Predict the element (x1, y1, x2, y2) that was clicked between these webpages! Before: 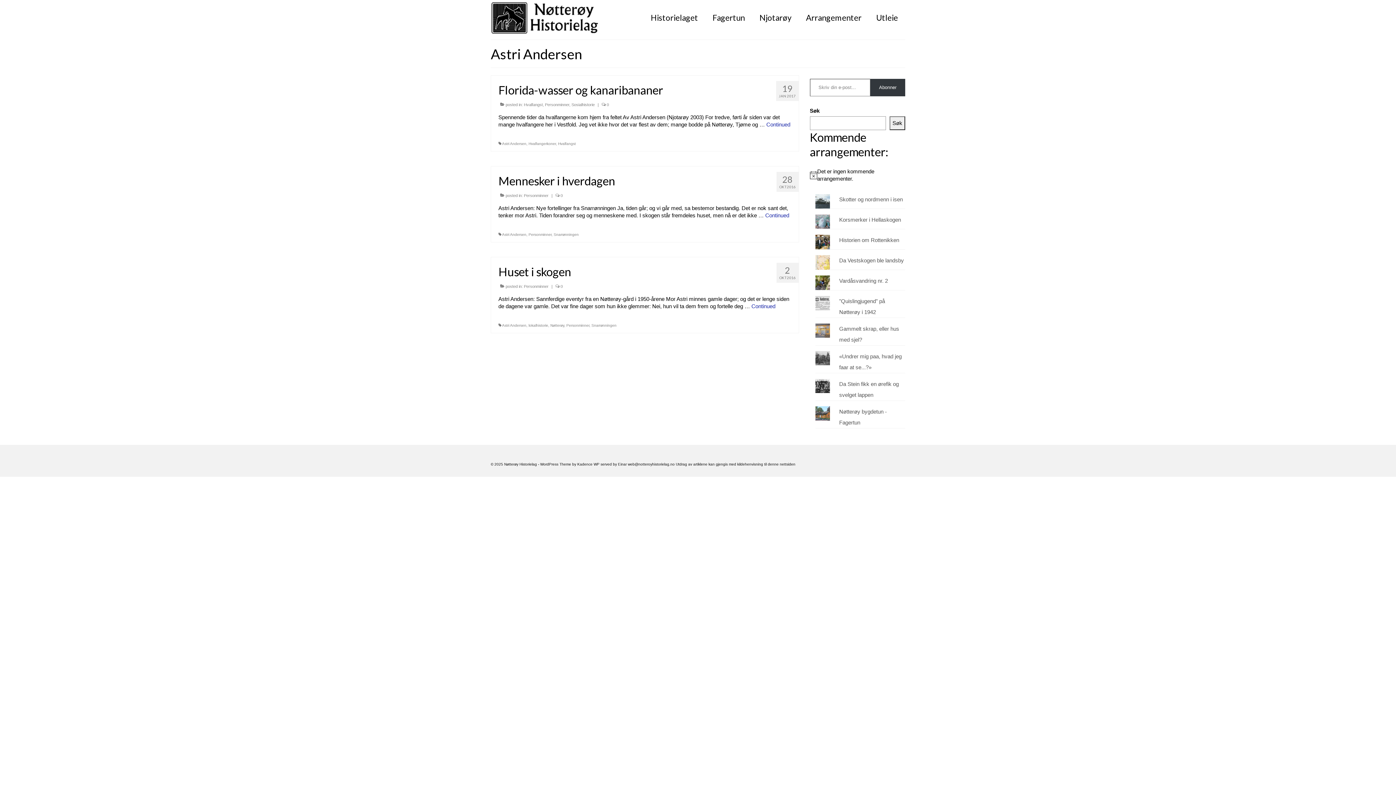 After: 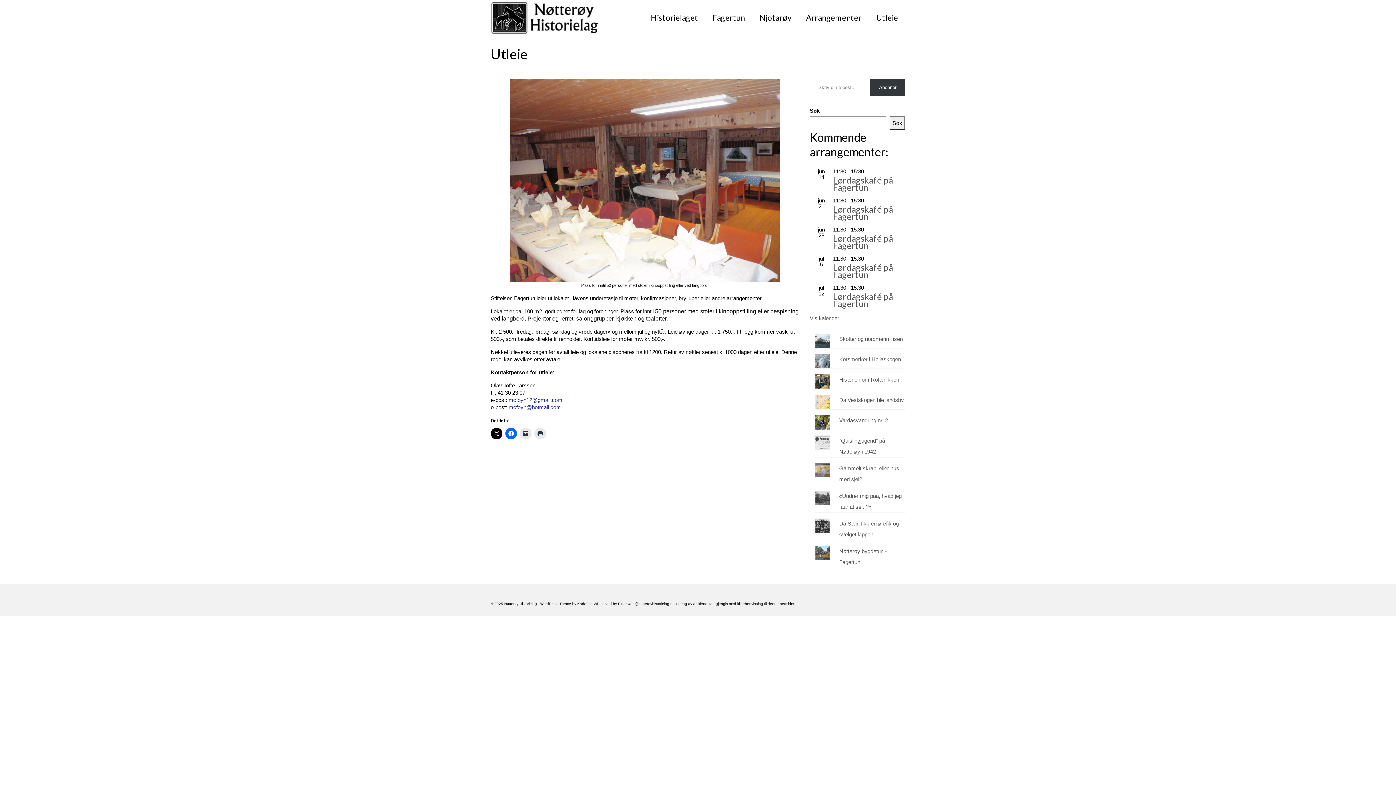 Action: label: Utleie bbox: (869, 10, 905, 24)